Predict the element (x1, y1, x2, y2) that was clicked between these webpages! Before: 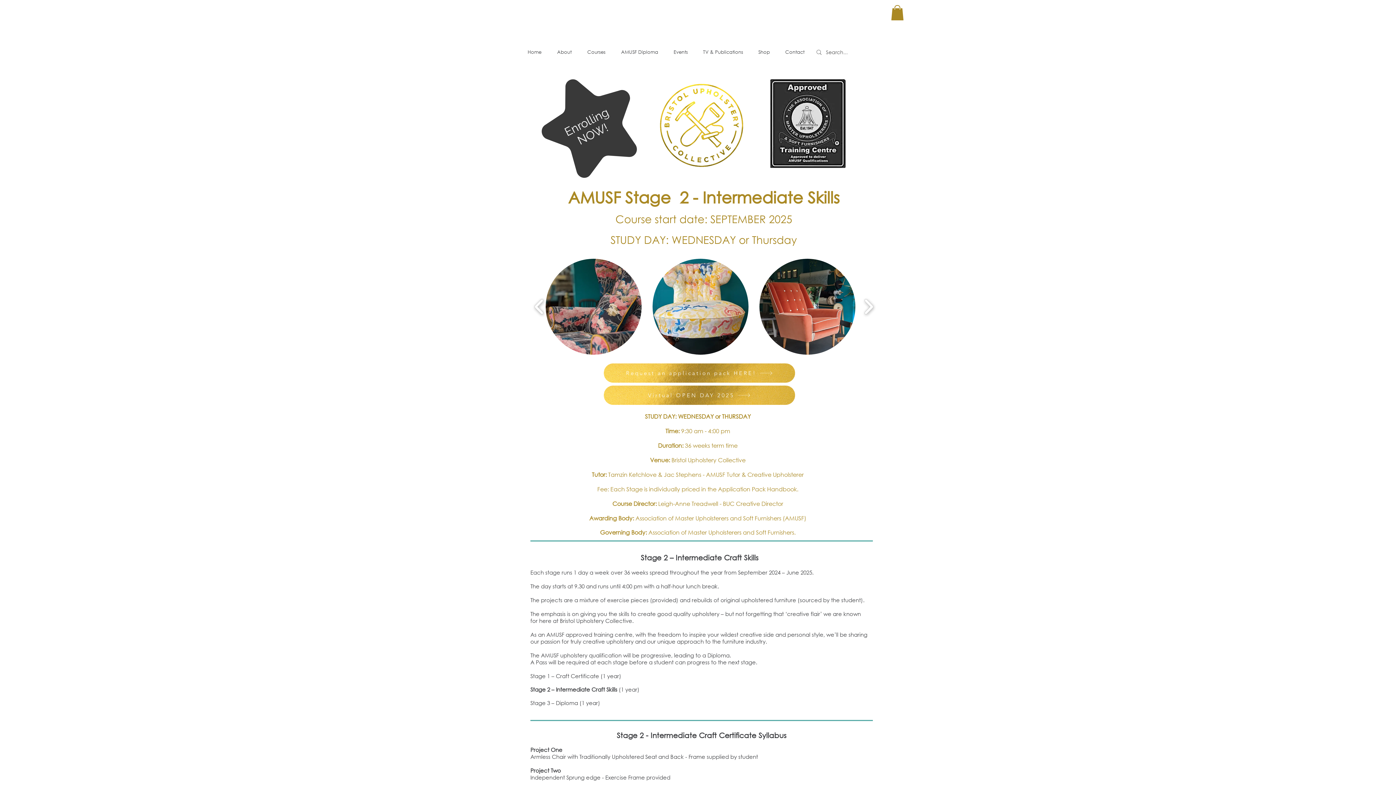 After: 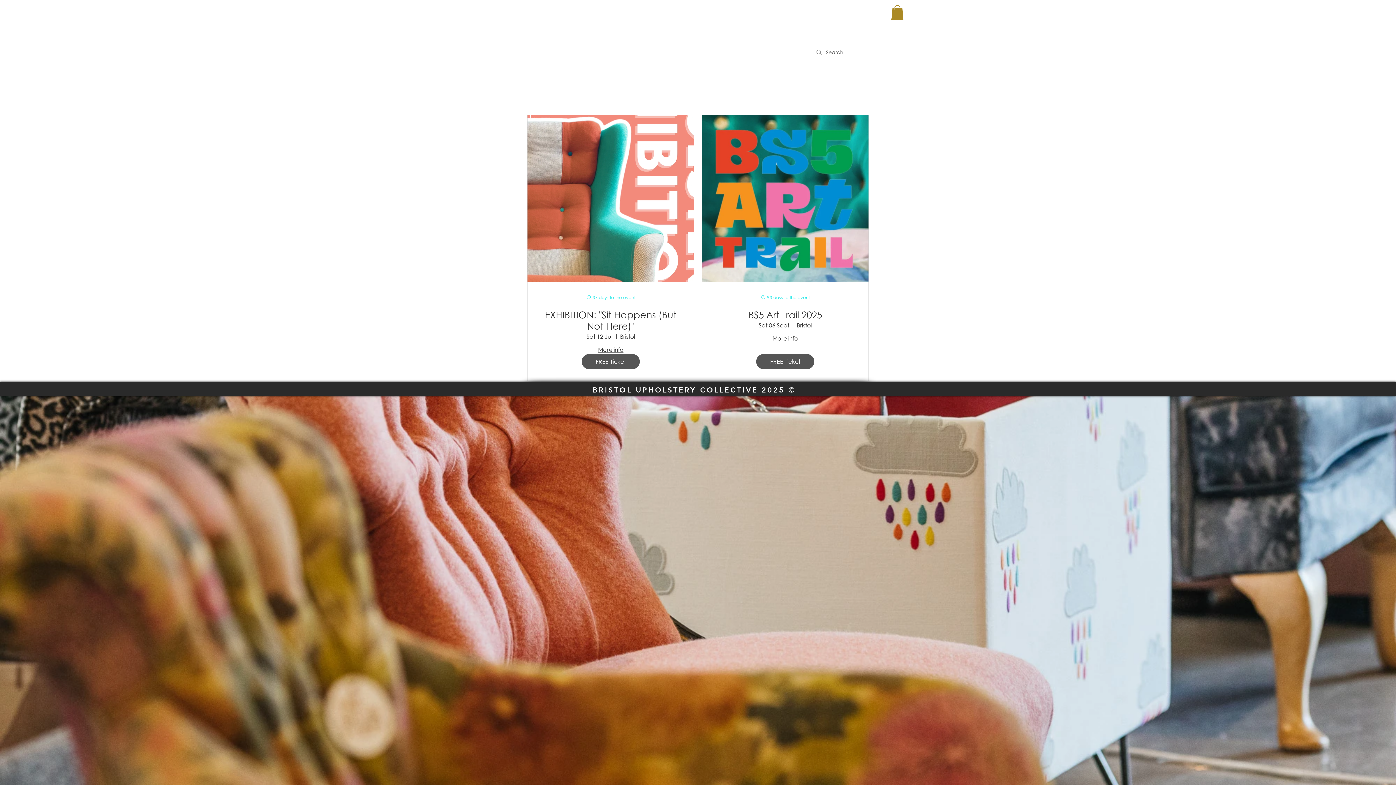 Action: bbox: (666, 45, 695, 58) label: Events